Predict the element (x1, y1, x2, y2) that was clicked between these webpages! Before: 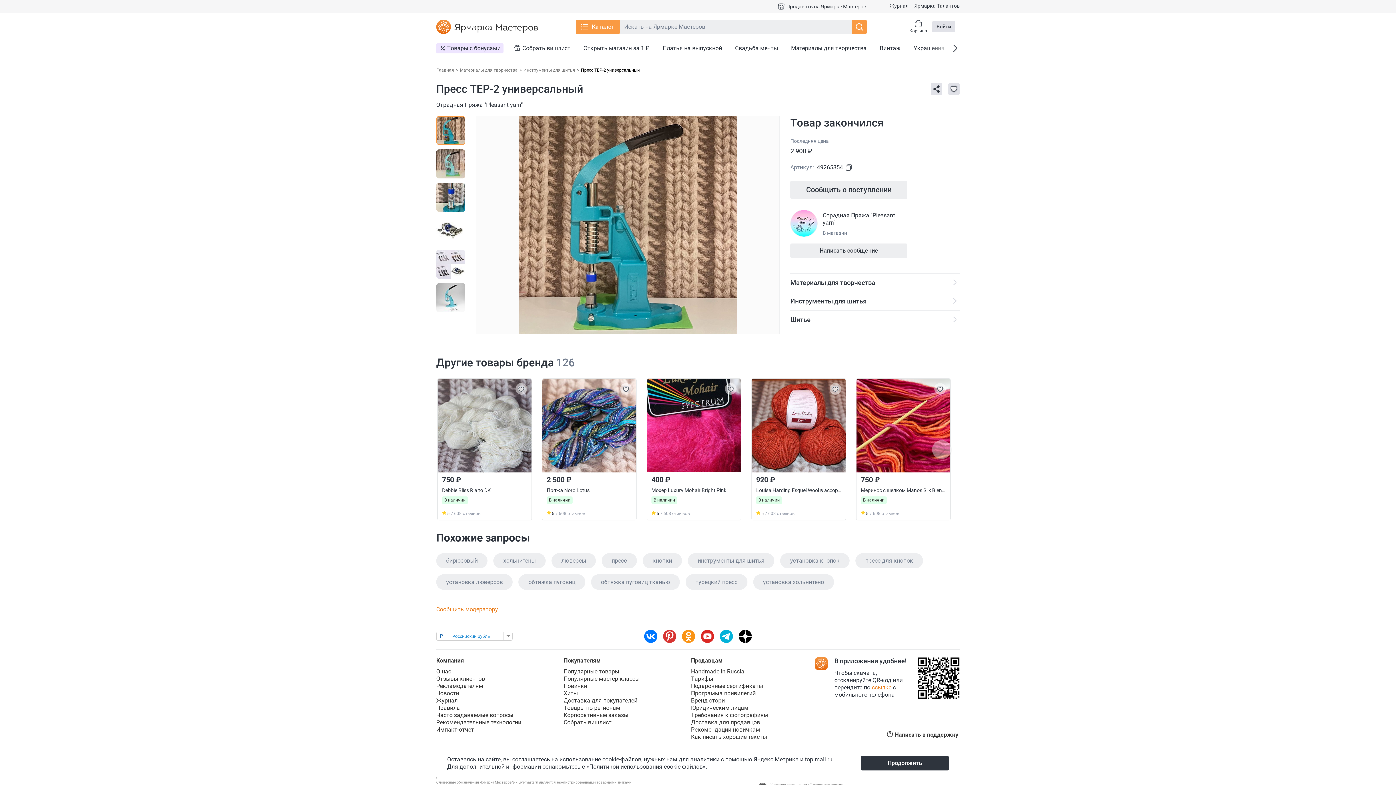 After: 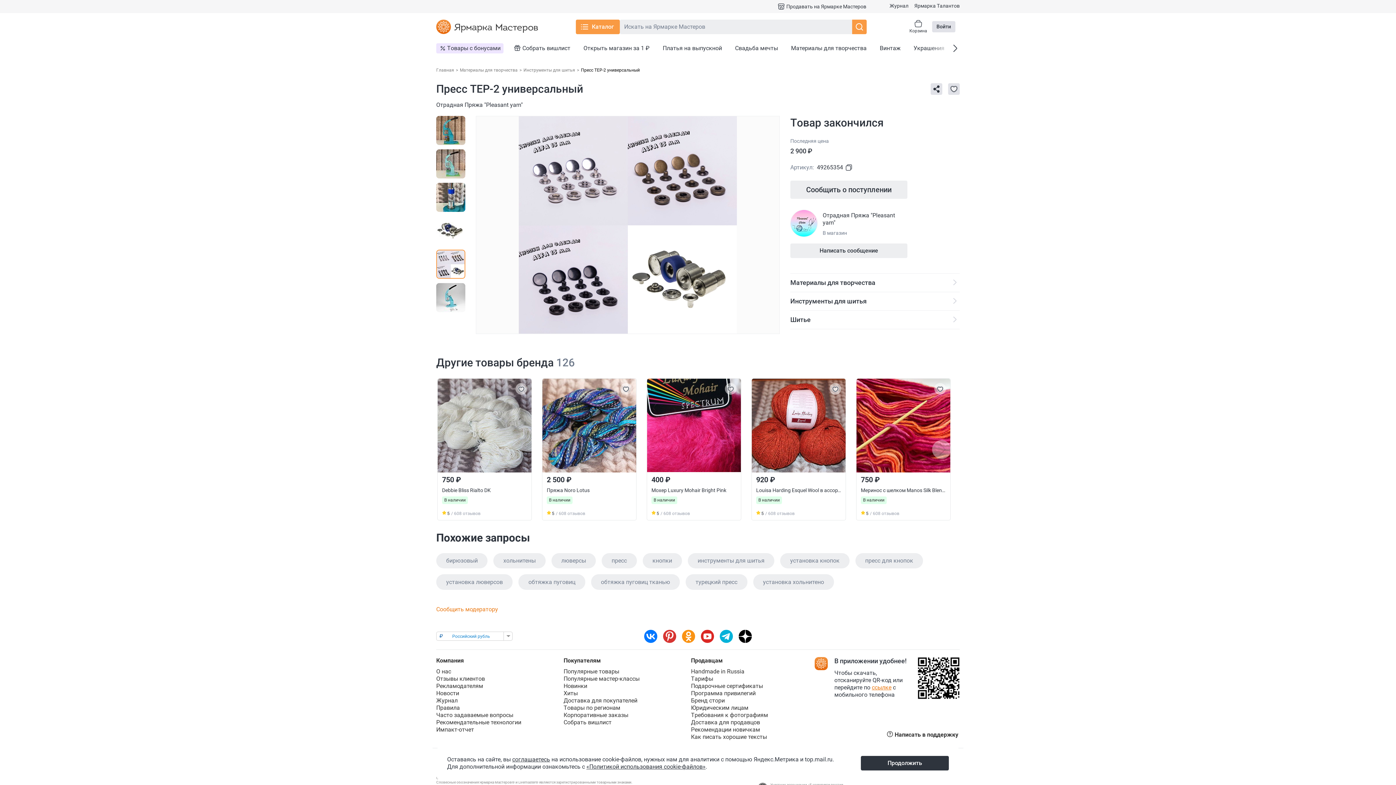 Action: bbox: (436, 249, 465, 278)